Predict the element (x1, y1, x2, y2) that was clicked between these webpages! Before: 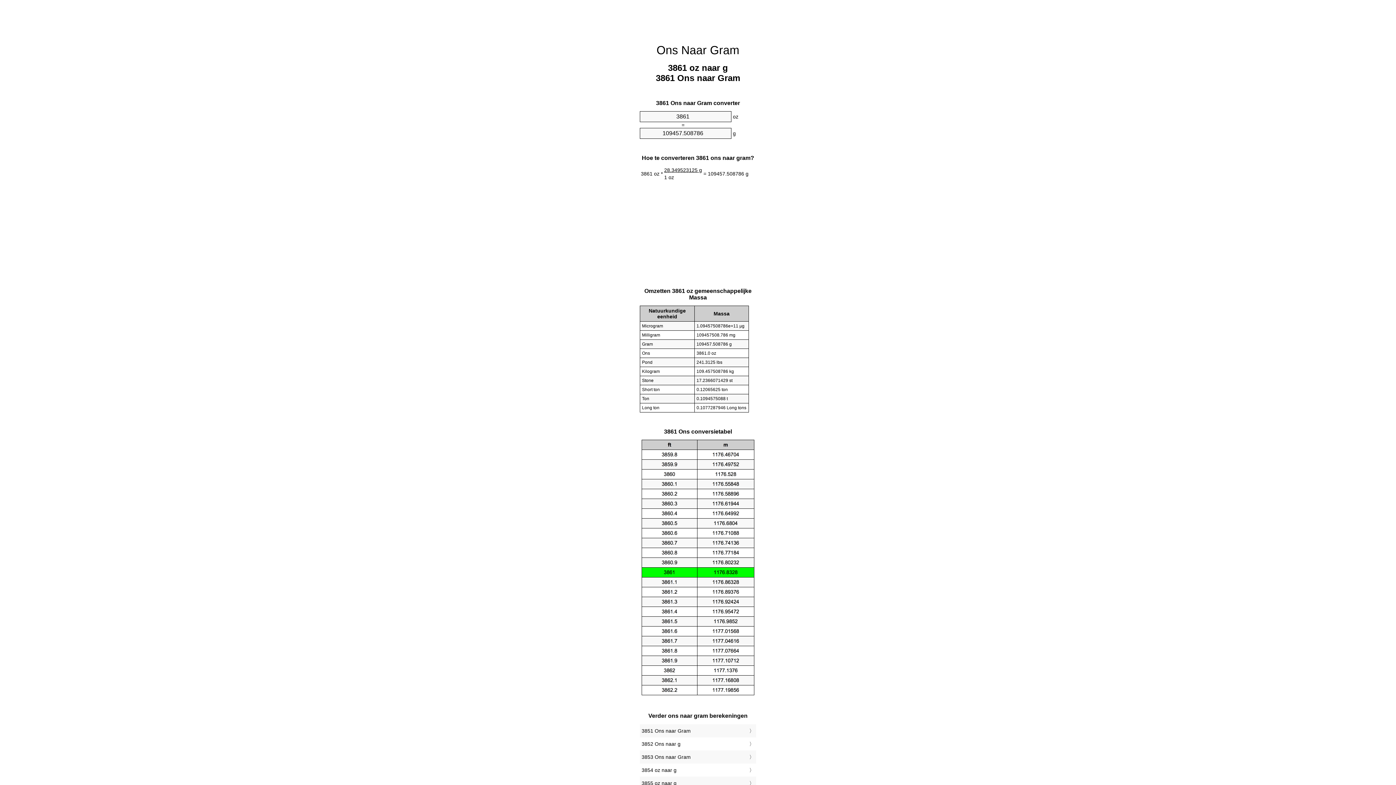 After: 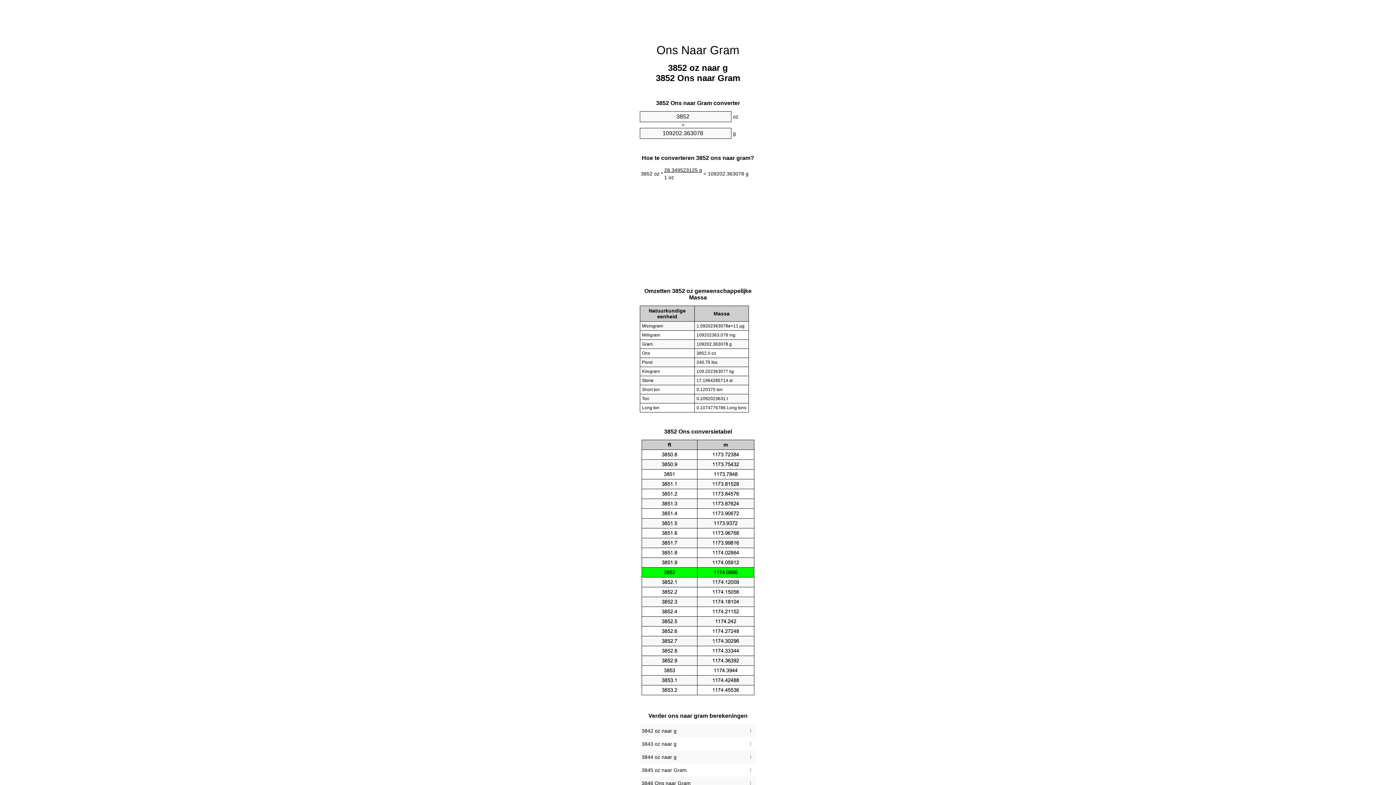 Action: bbox: (641, 739, 754, 749) label: 3852 Ons naar g